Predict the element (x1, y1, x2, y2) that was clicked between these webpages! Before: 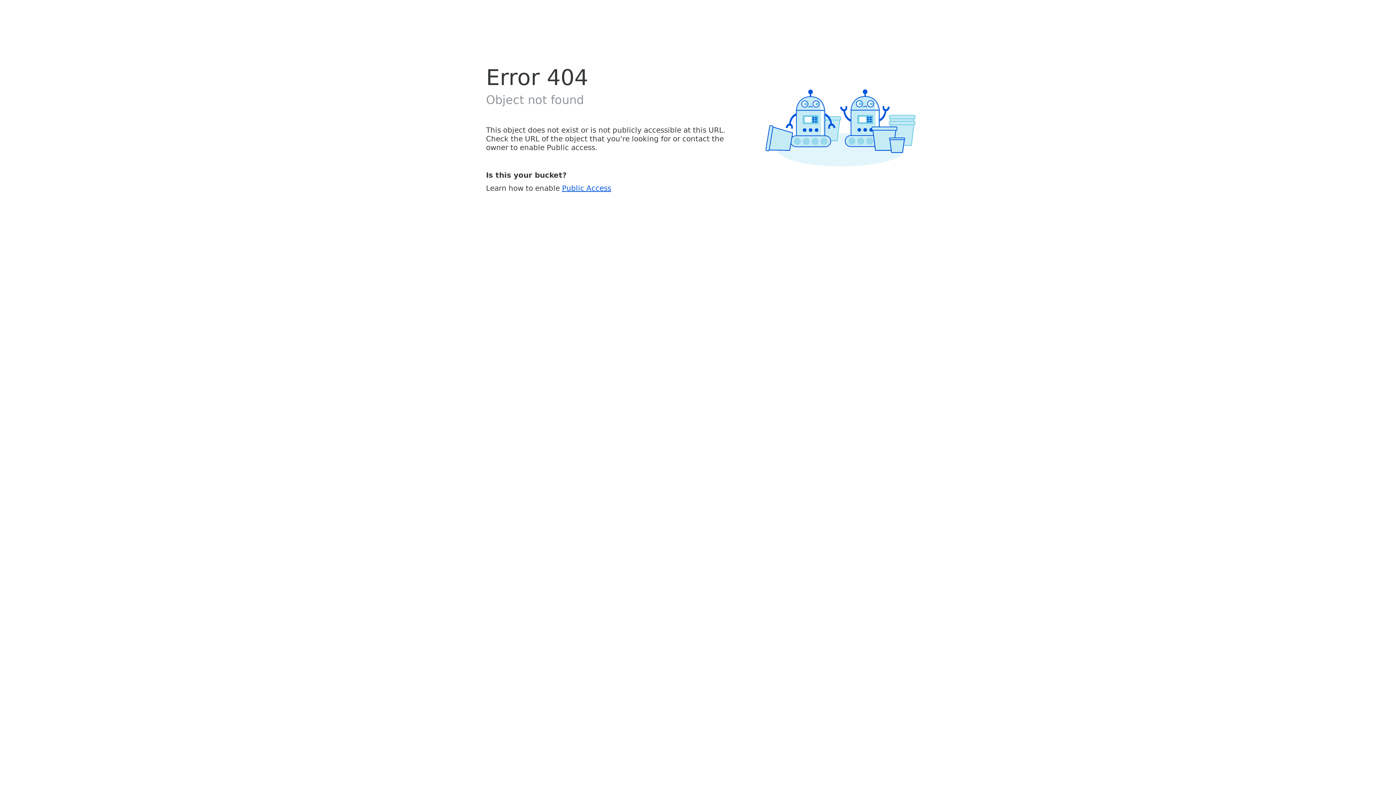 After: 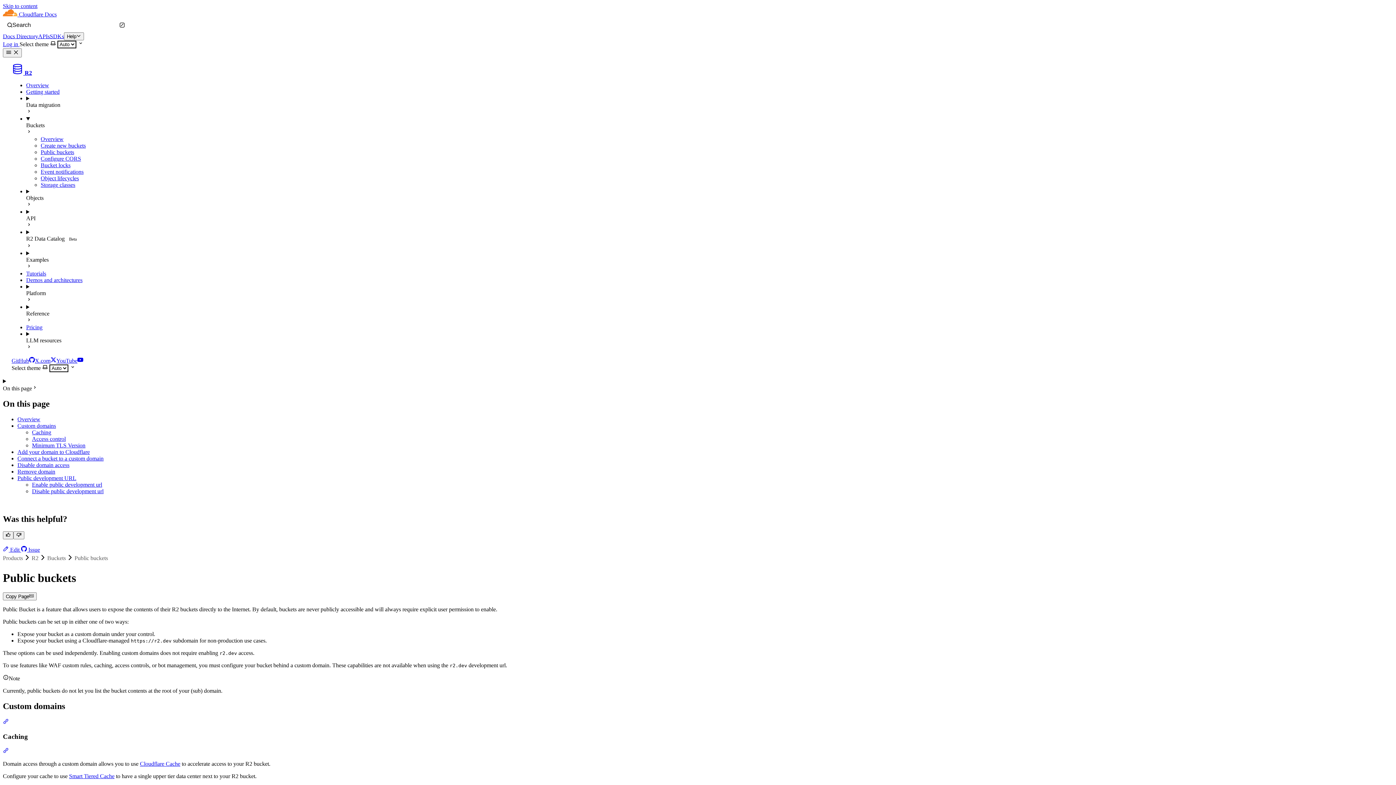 Action: label: Public Access bbox: (562, 183, 611, 192)